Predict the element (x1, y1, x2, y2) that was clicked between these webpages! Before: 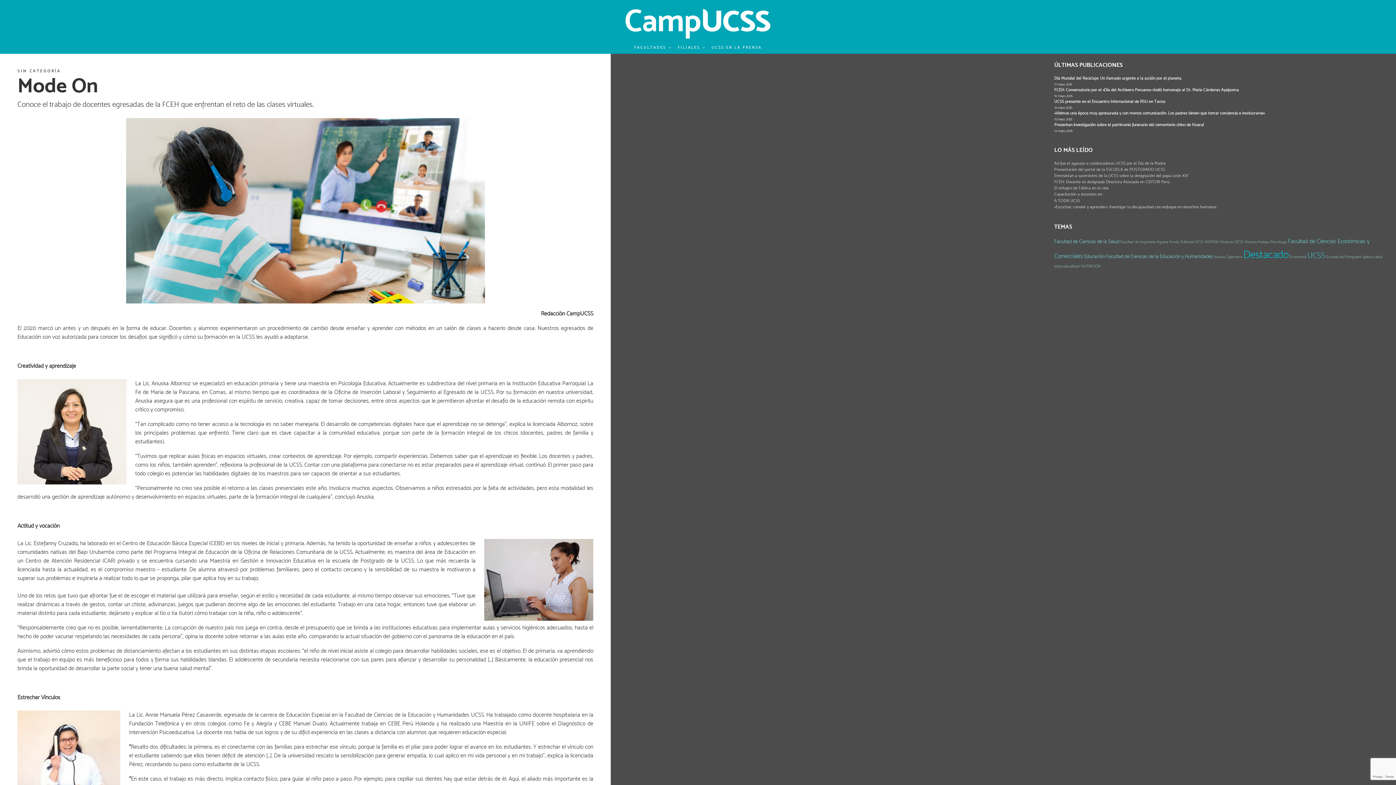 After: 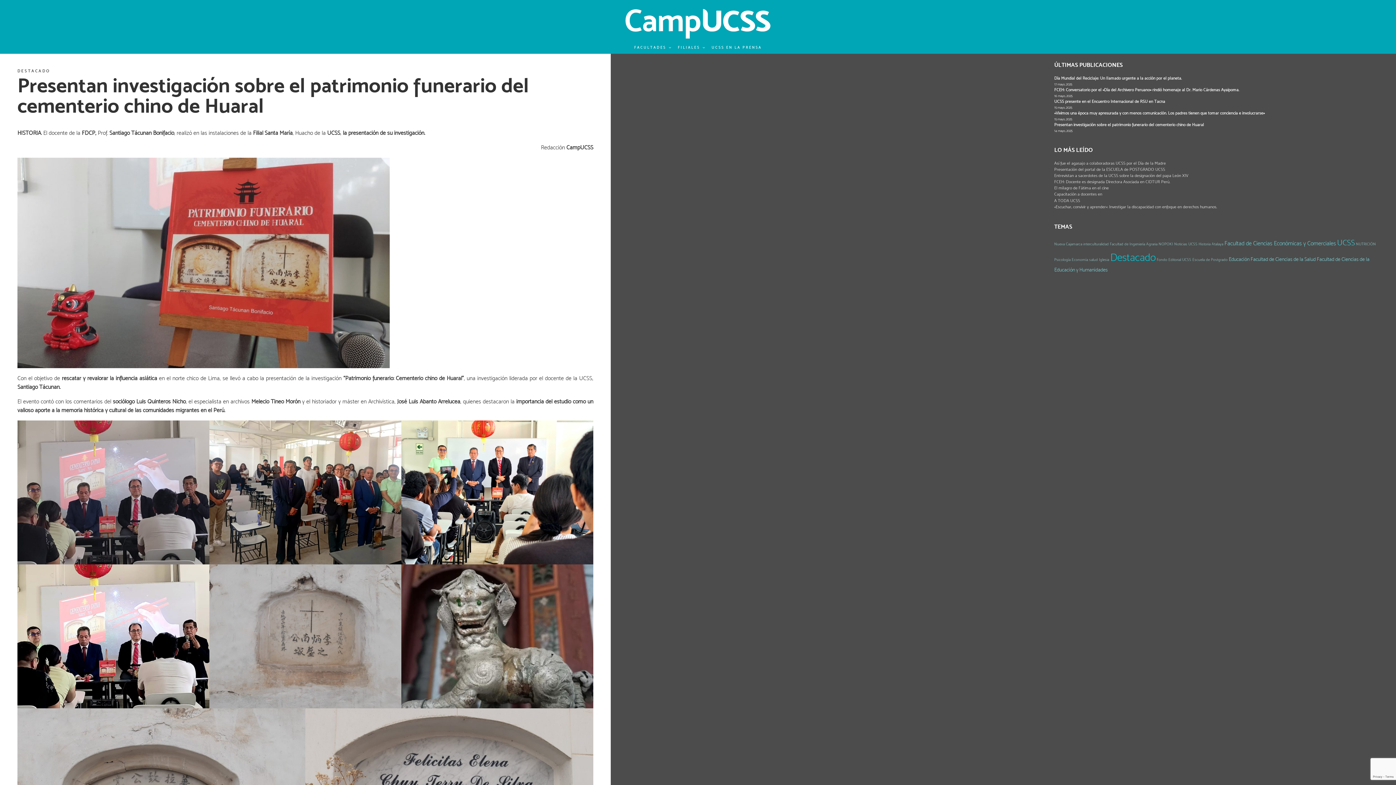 Action: bbox: (1054, 122, 1204, 127) label: Presentan investigación sobre el patrimonio funerario del cementerio chino de Huaral